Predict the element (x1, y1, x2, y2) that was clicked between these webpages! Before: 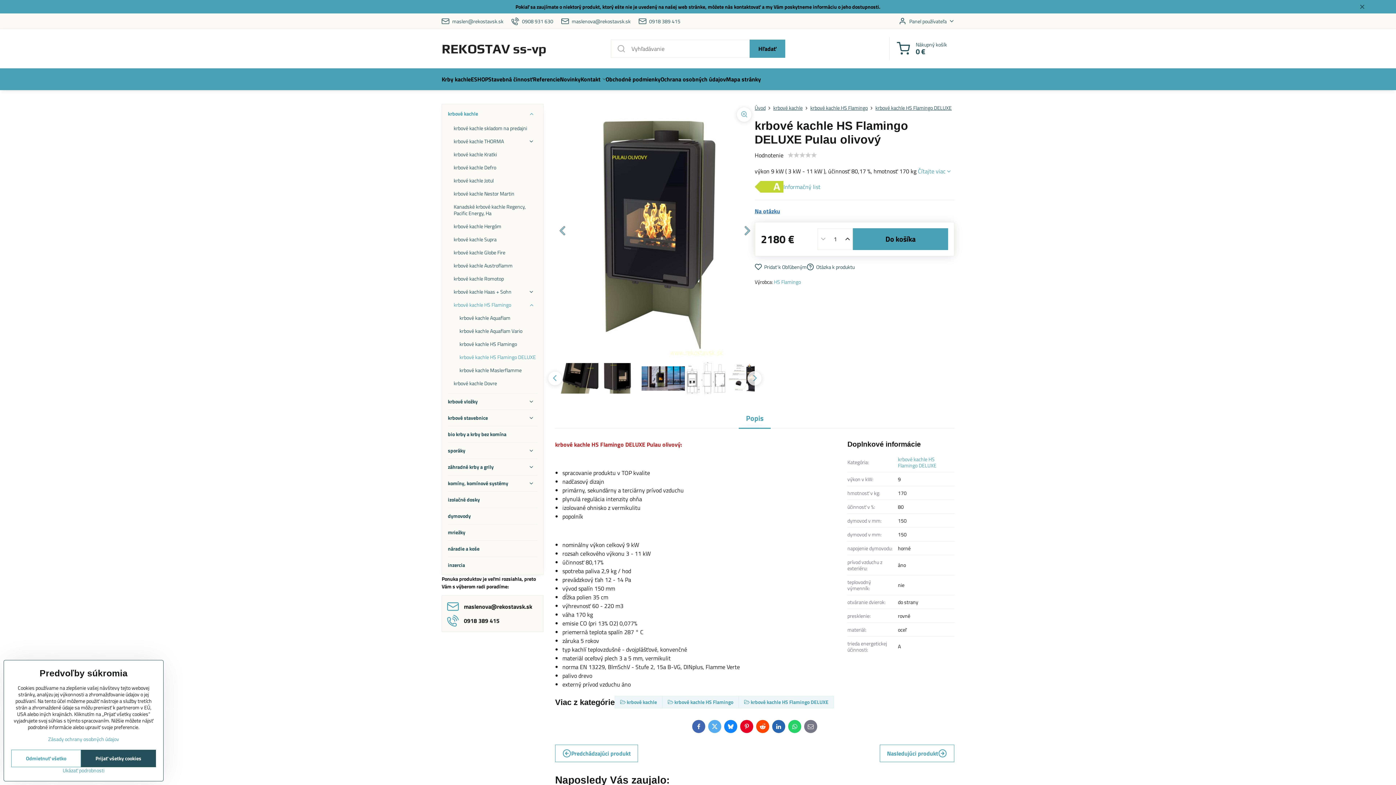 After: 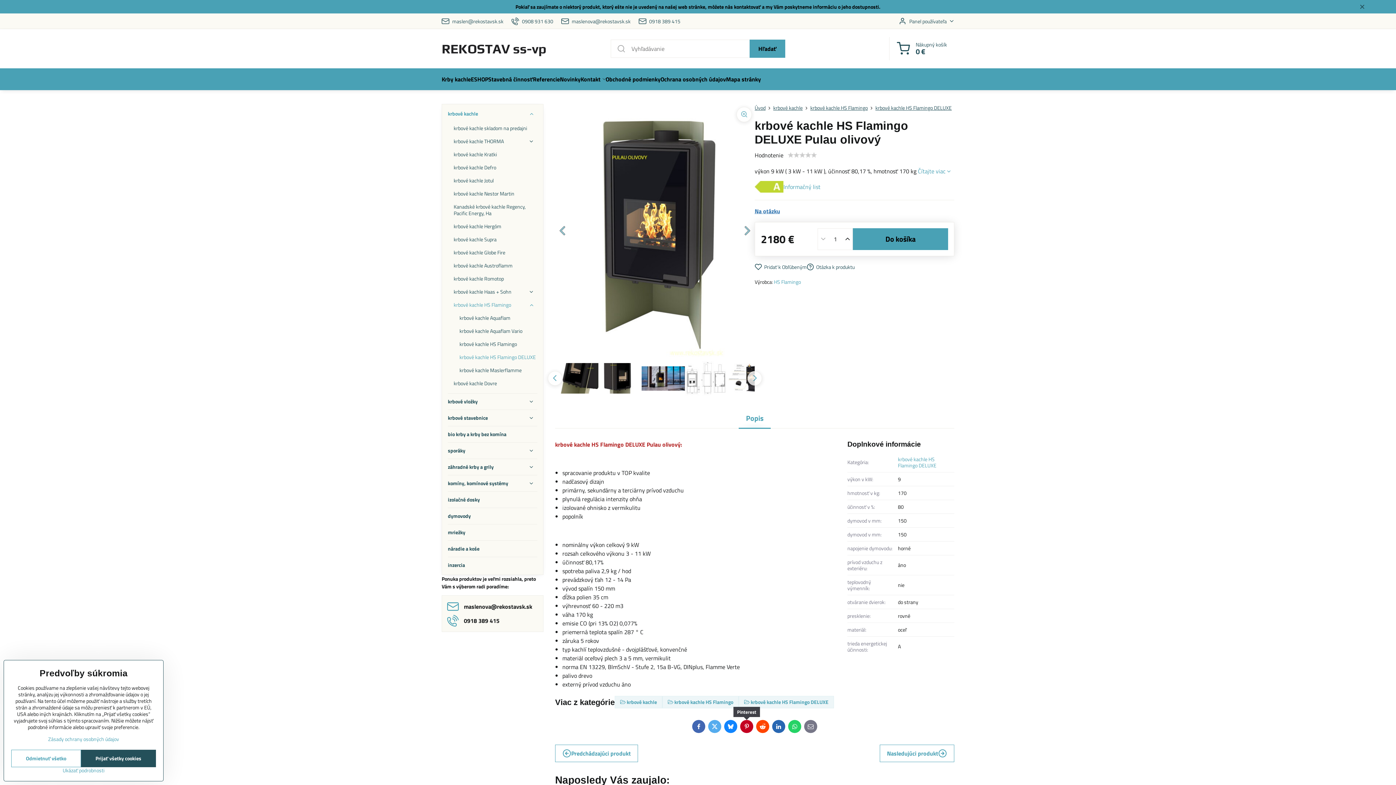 Action: label: Pinterest bbox: (740, 720, 753, 733)